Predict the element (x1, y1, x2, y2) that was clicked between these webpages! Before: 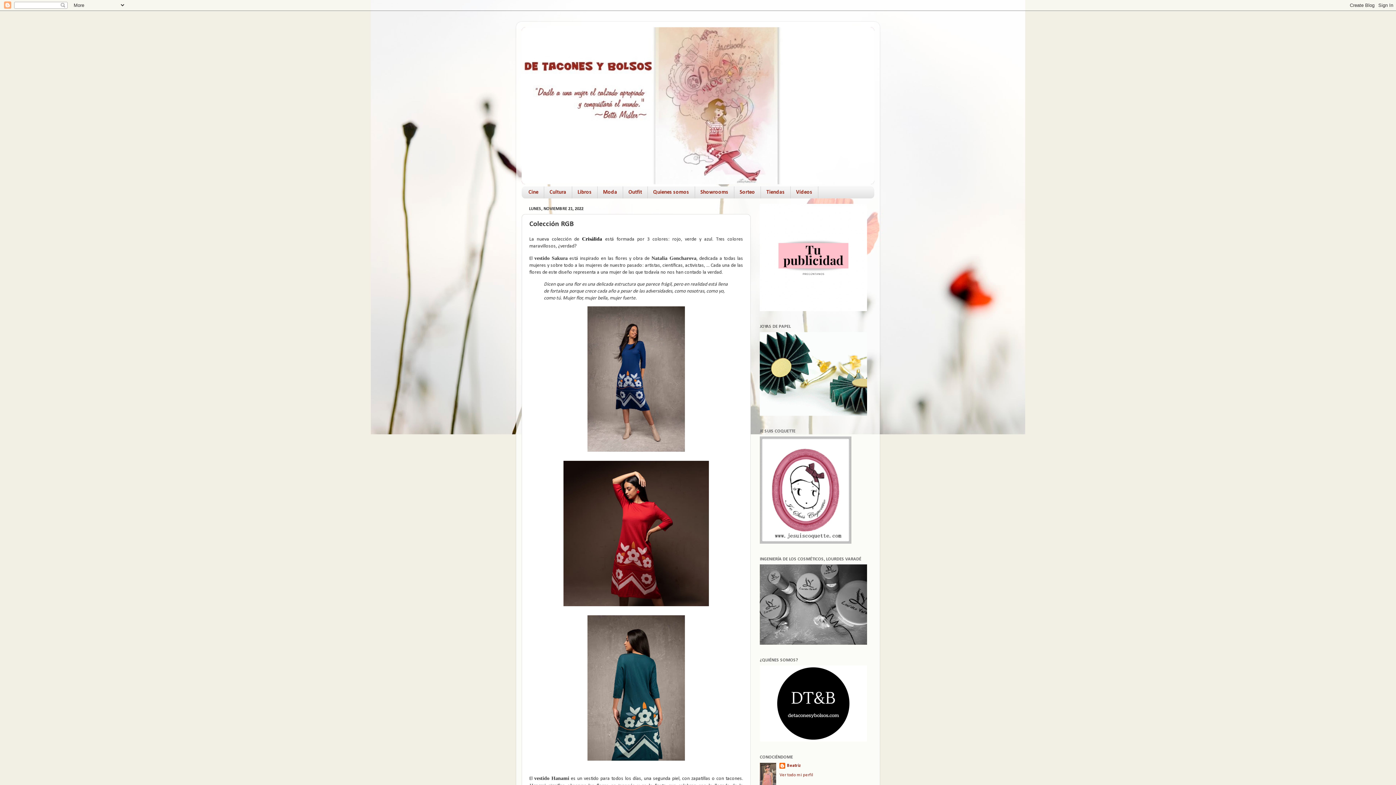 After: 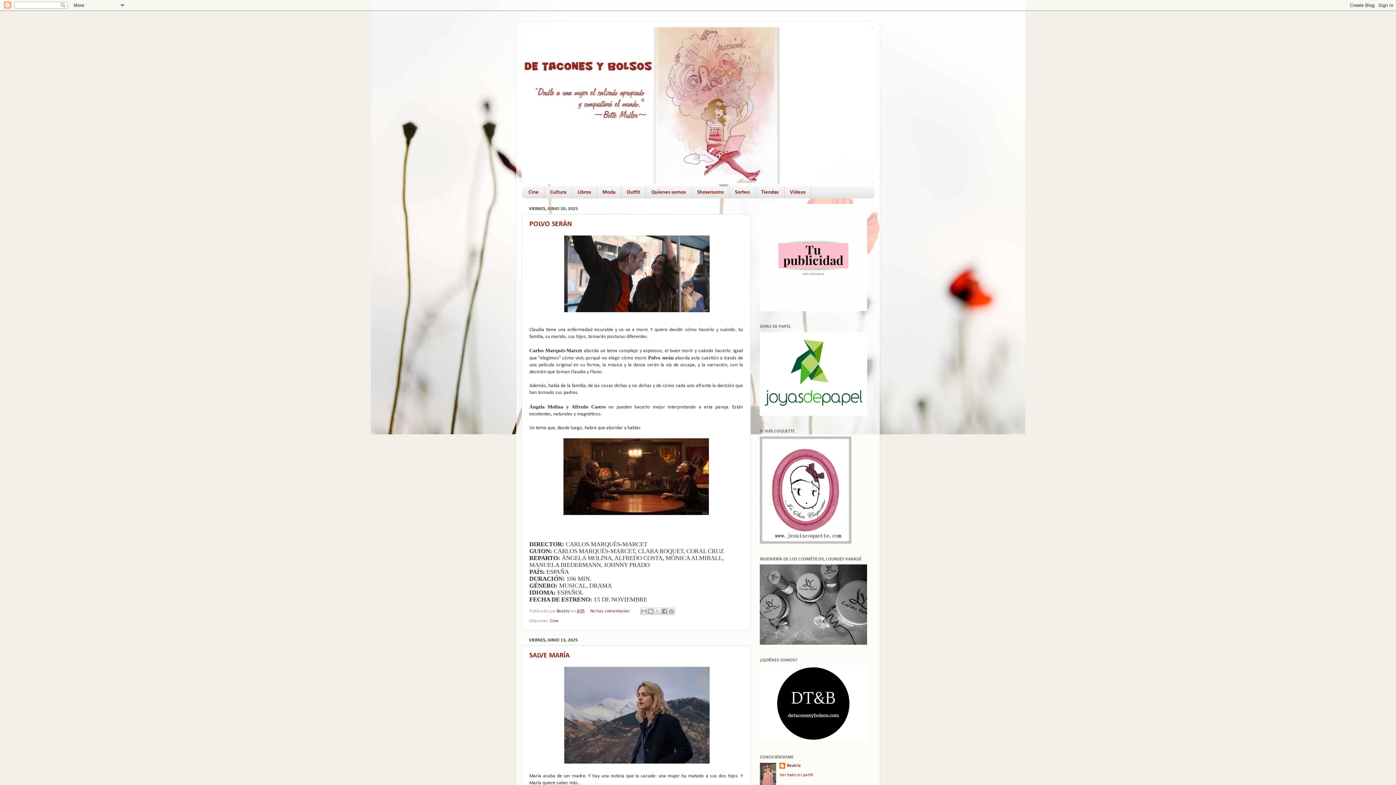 Action: bbox: (521, 27, 874, 184)